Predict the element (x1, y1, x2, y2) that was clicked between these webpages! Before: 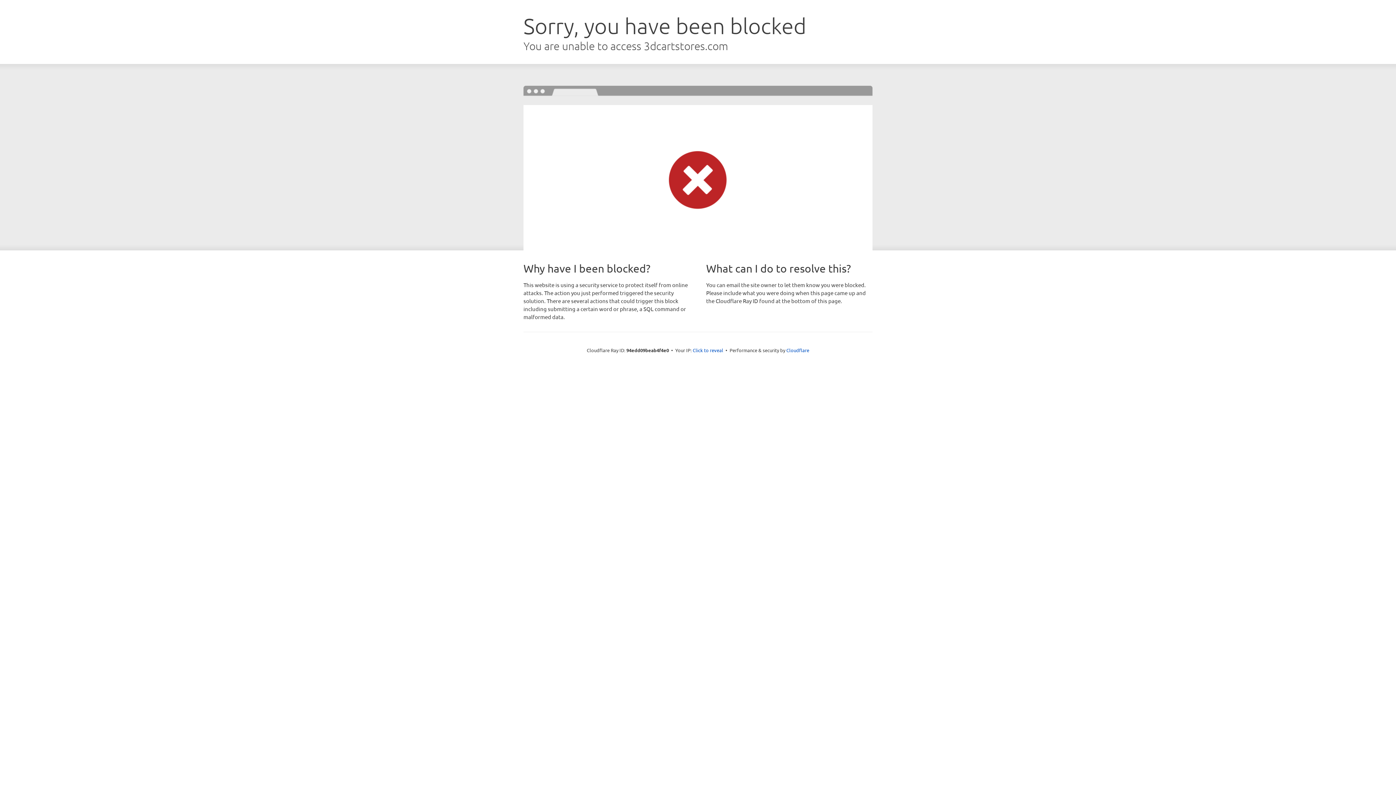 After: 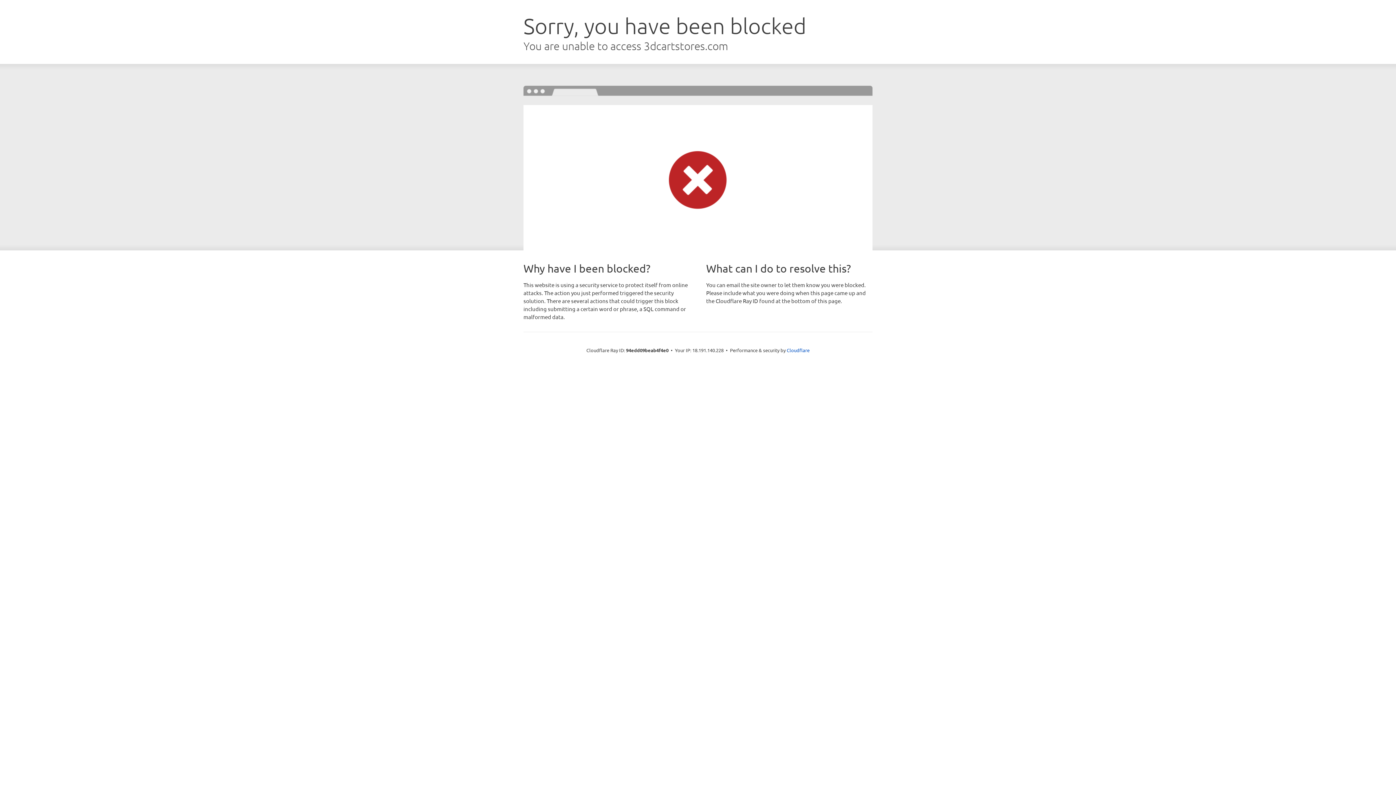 Action: label: Click to reveal bbox: (692, 346, 723, 353)